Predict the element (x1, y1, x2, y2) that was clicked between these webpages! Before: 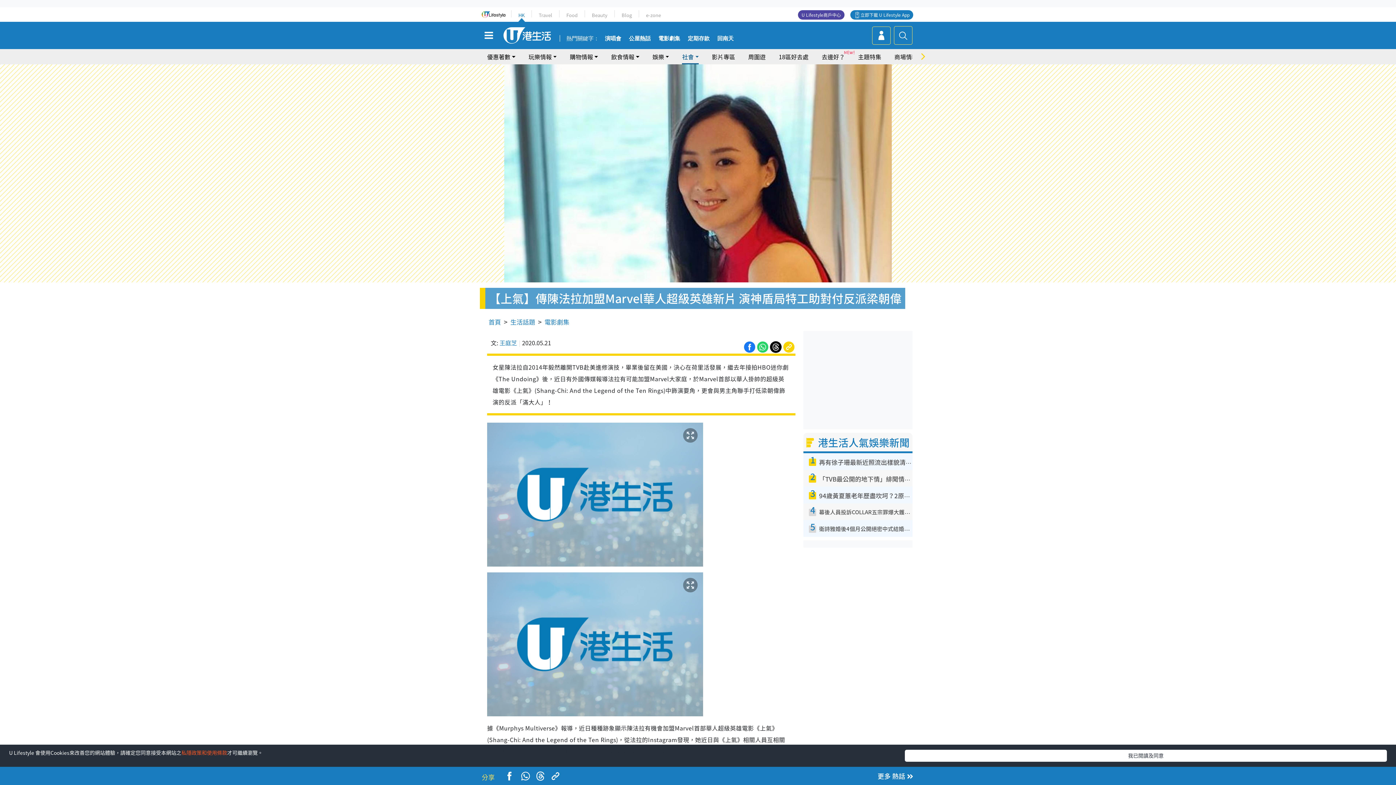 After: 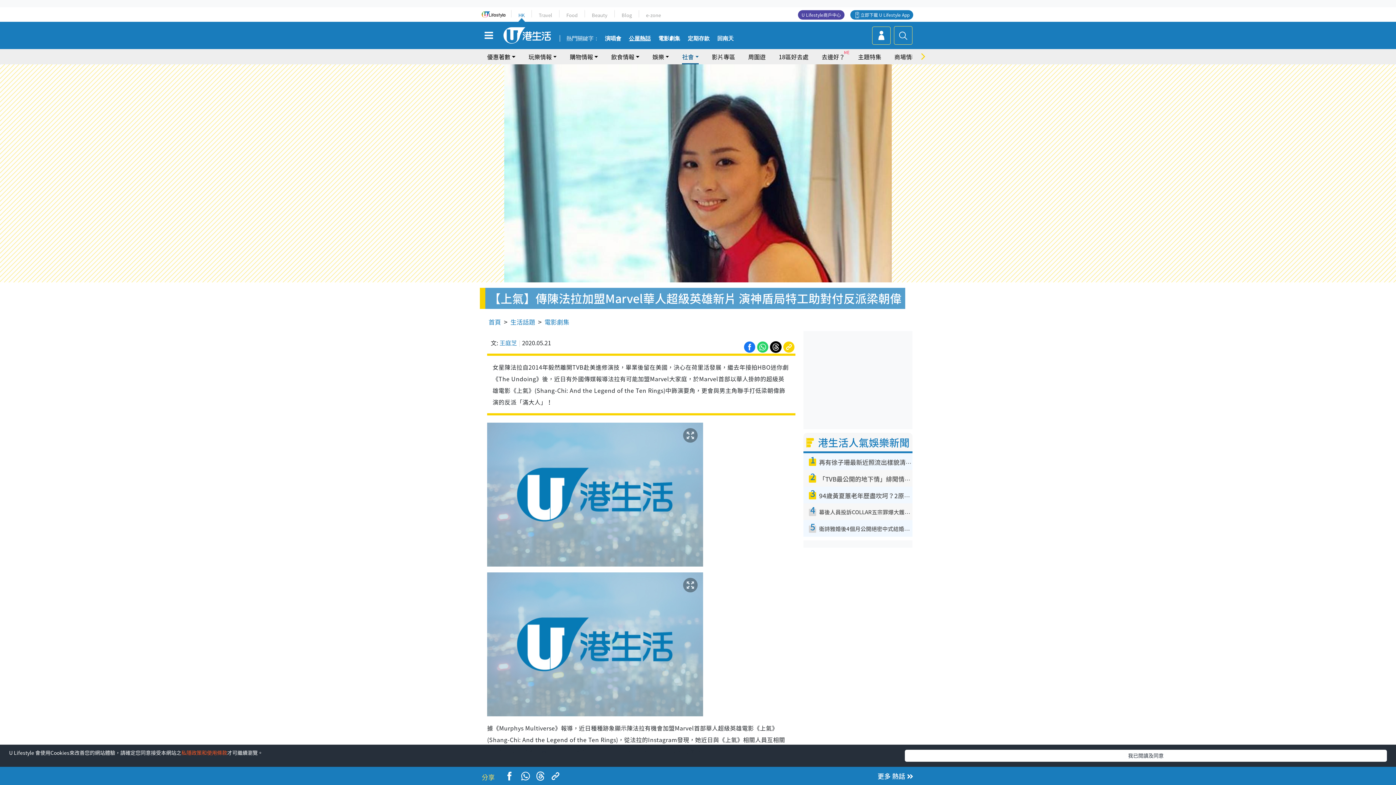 Action: bbox: (629, 35, 650, 41) label: 公屋熱話